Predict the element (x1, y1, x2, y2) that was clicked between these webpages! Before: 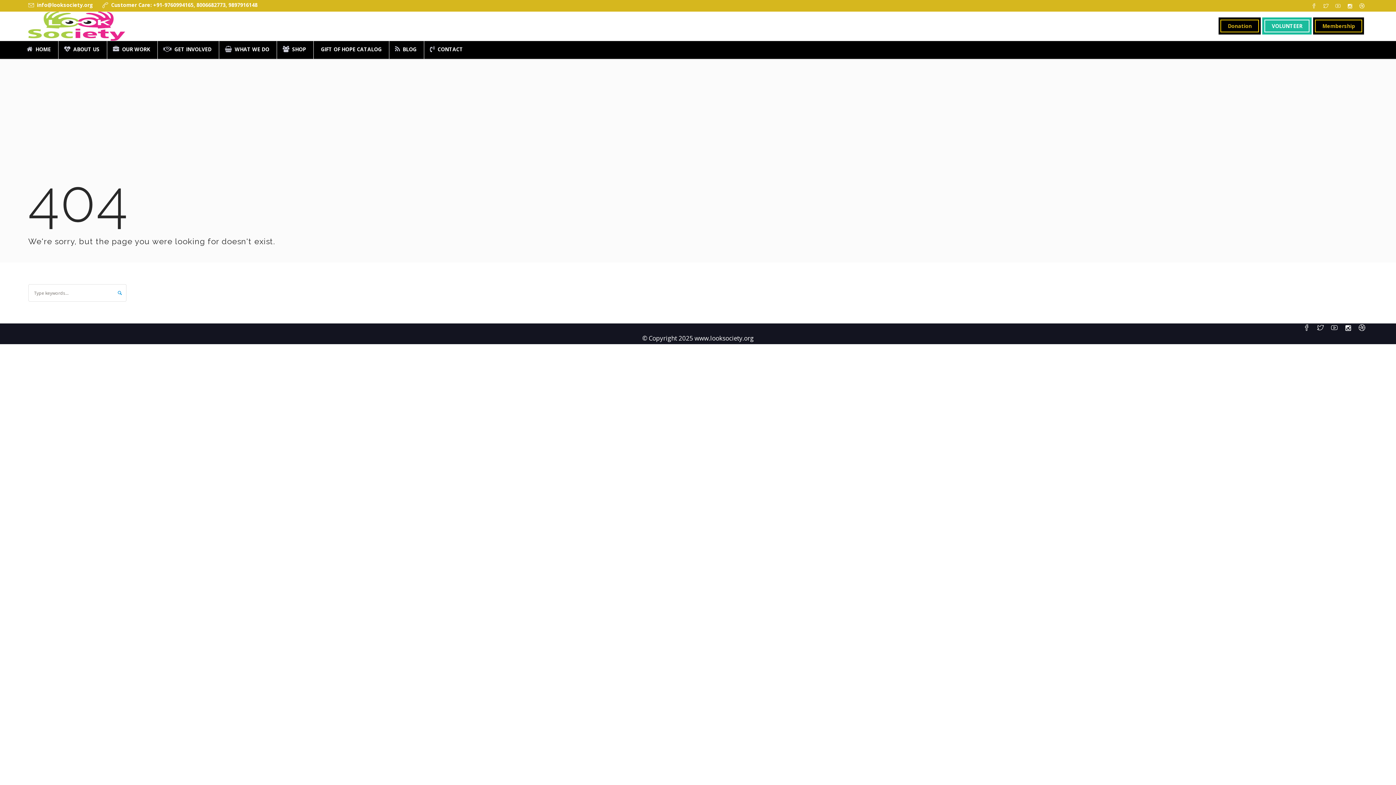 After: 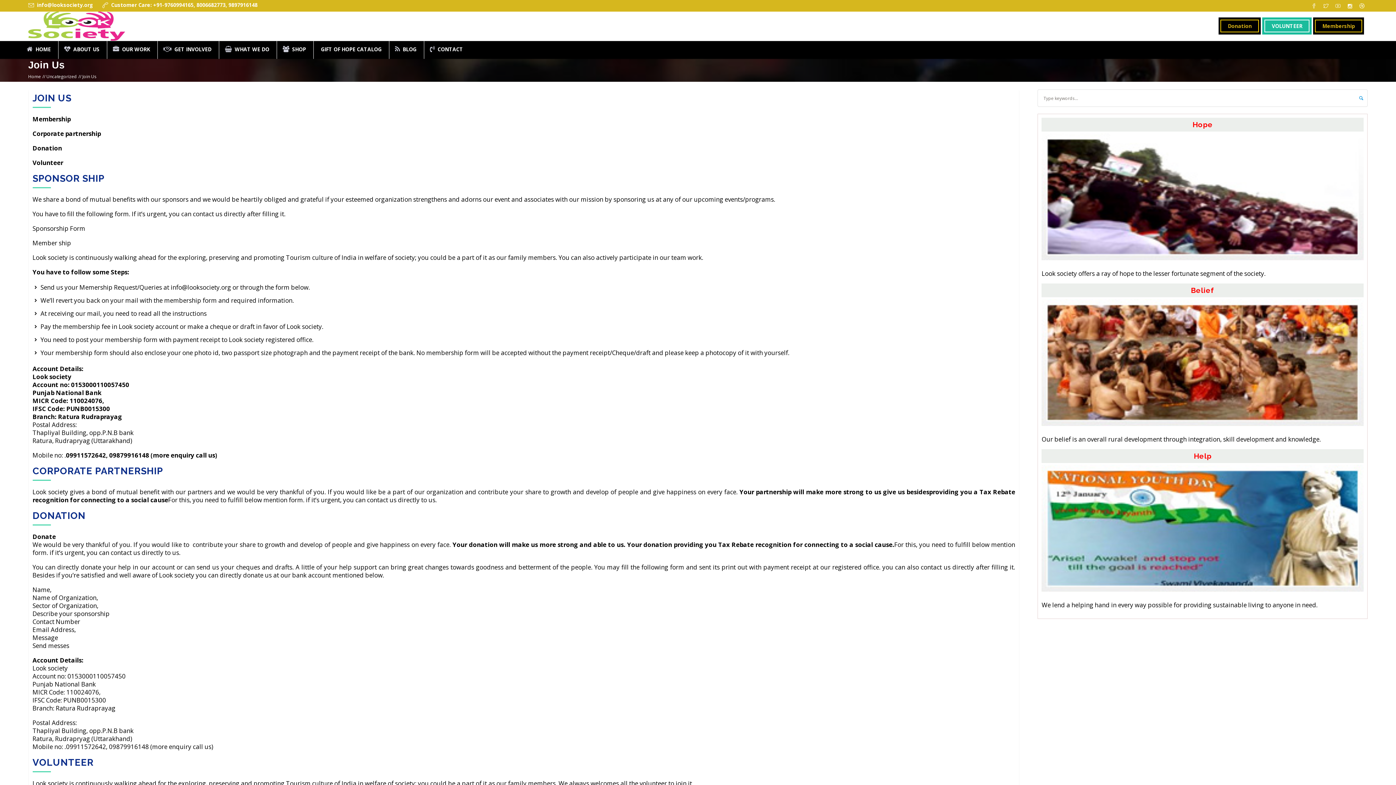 Action: bbox: (164, 41, 211, 58) label:  GET INVOLVED